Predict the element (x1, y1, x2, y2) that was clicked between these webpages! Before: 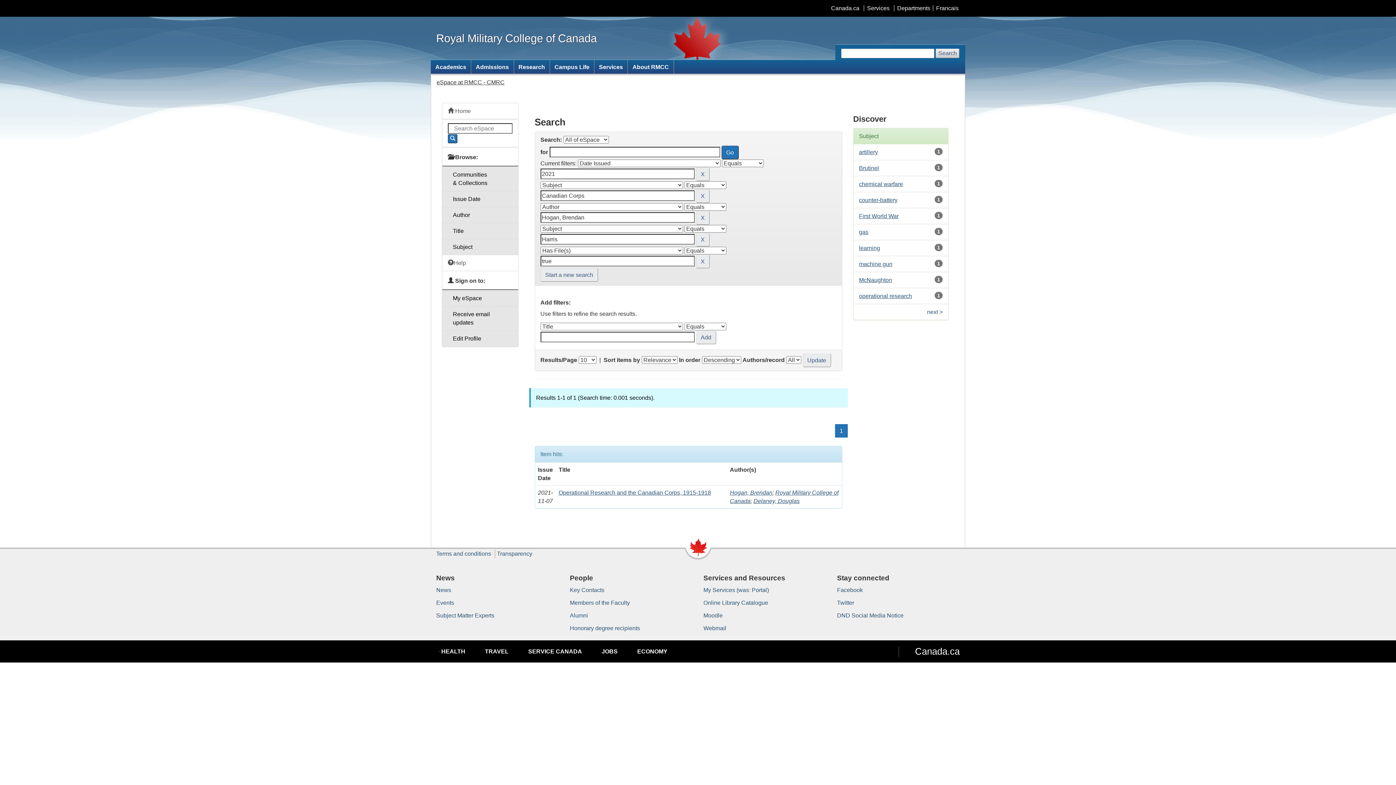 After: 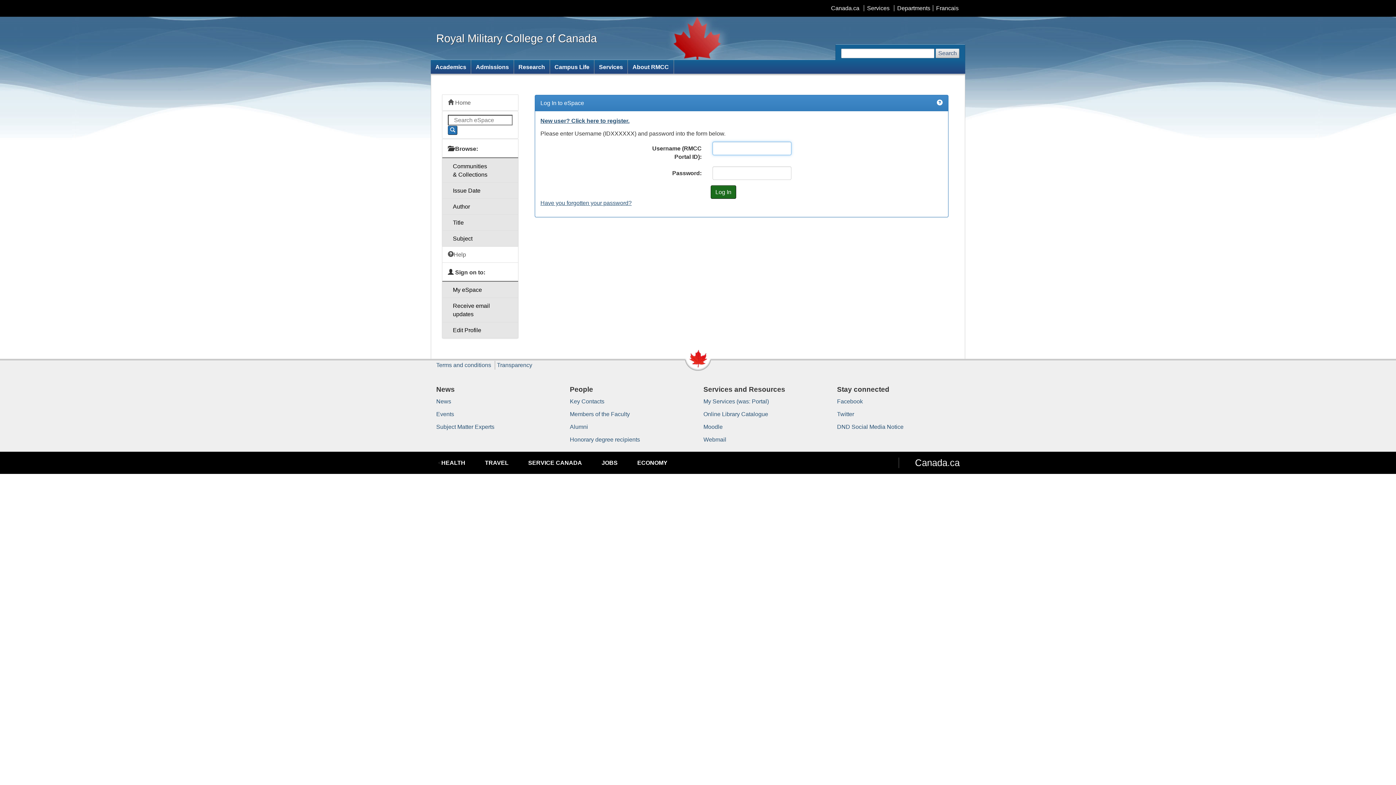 Action: bbox: (442, 330, 518, 346) label: Edit Profile